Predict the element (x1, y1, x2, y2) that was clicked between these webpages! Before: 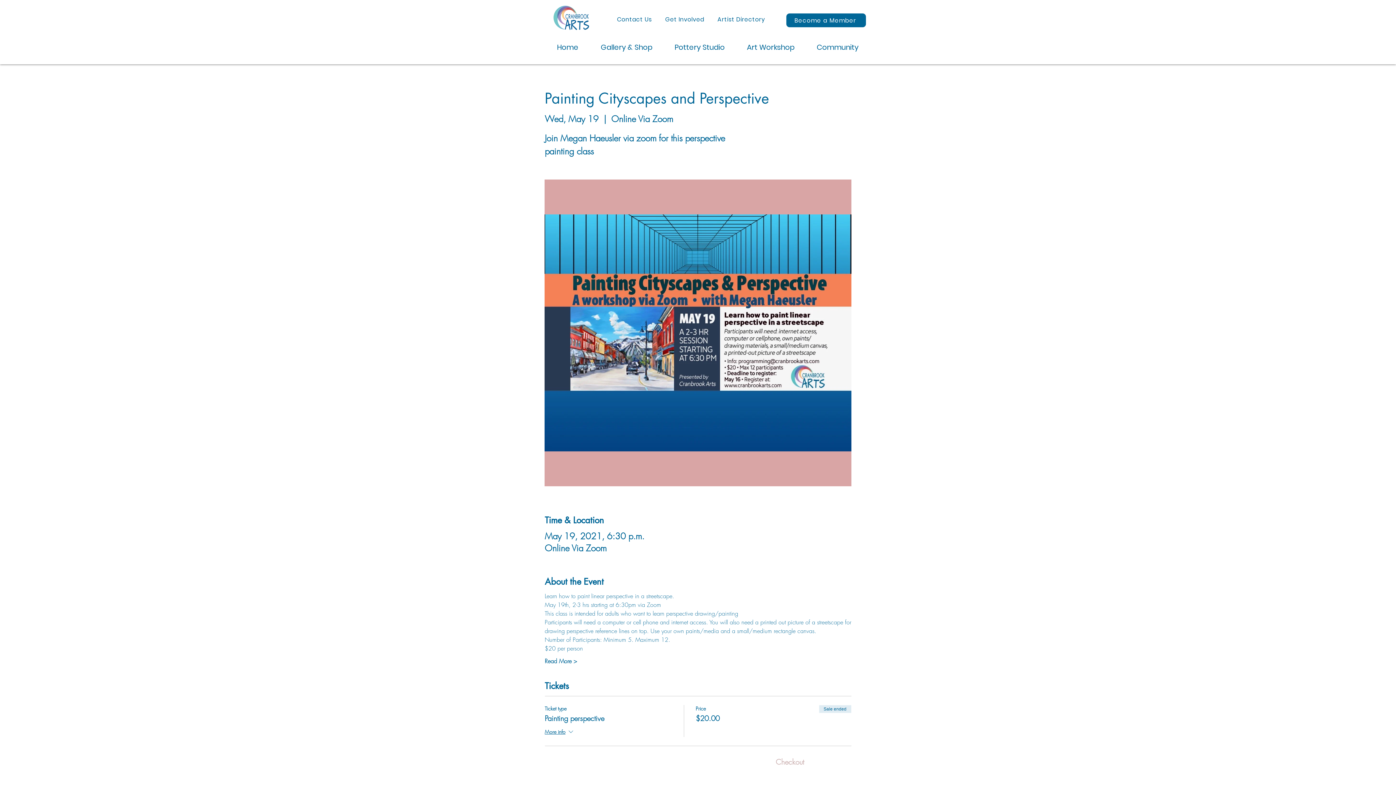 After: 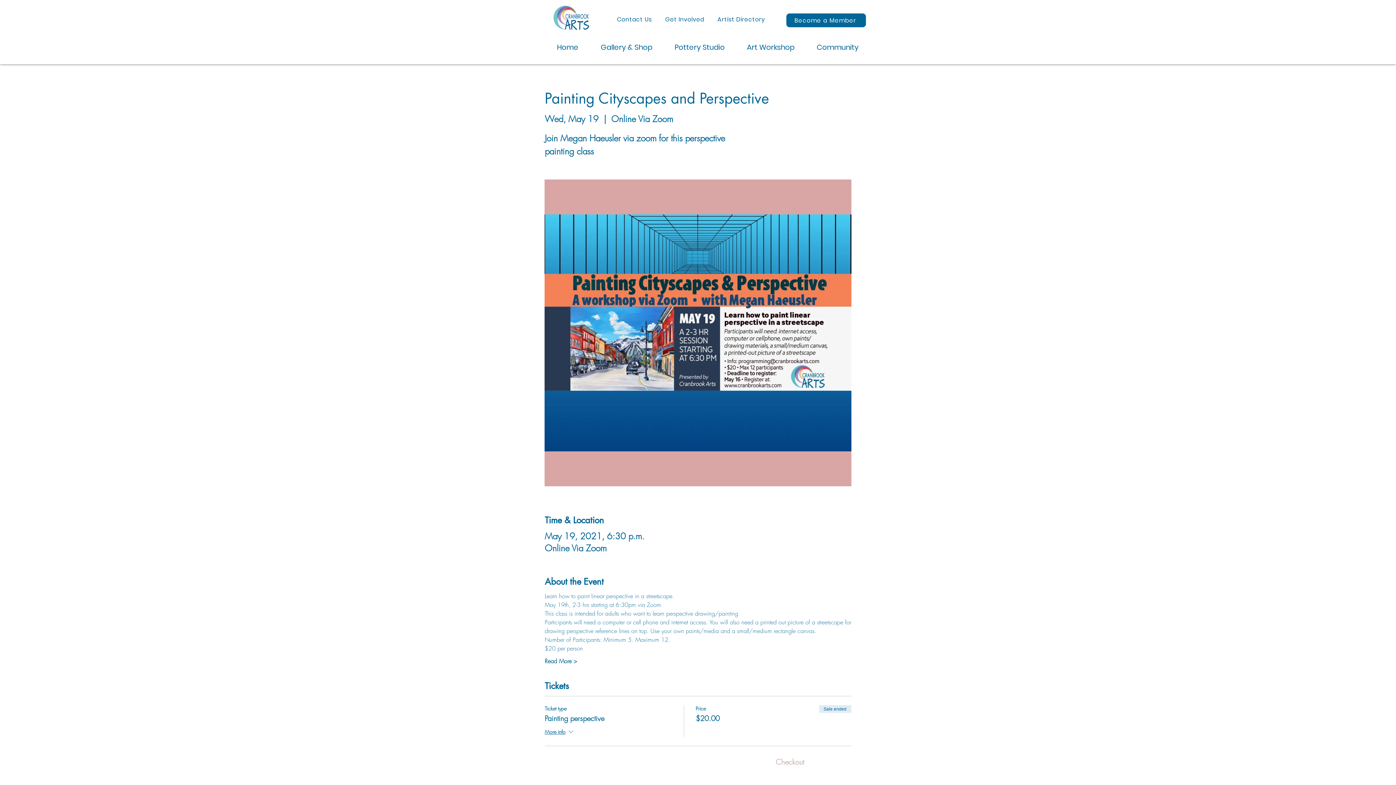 Action: bbox: (663, 40, 736, 54) label: Pottery Studio